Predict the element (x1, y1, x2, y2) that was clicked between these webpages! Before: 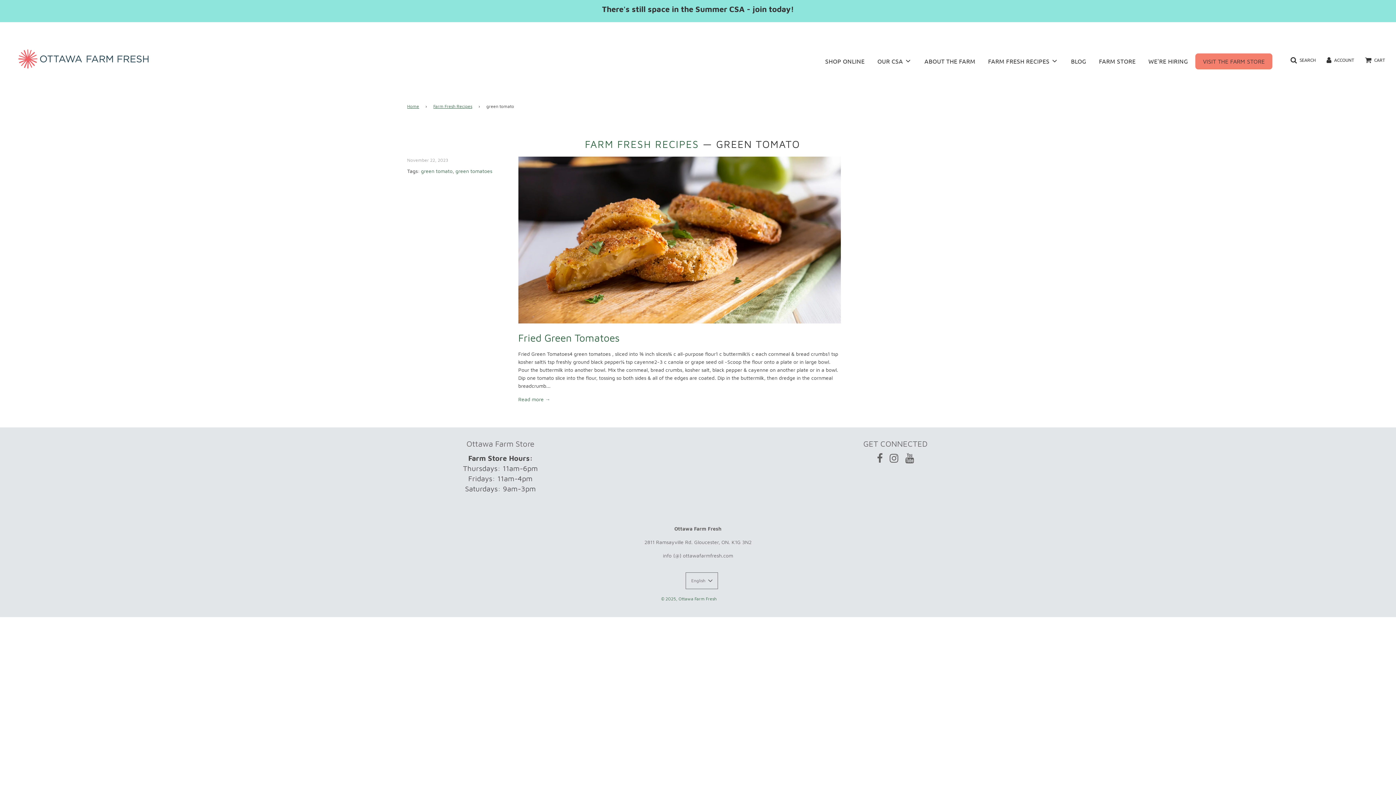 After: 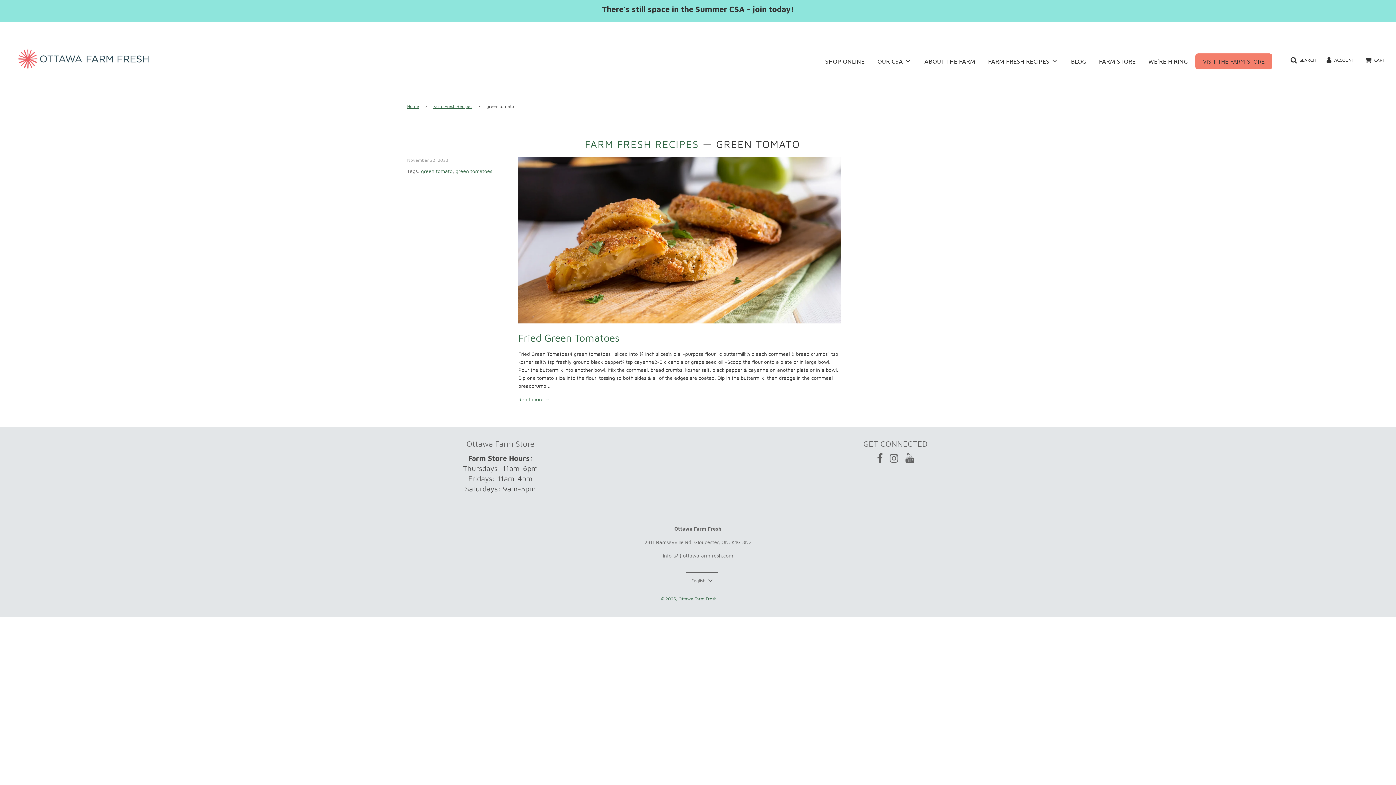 Action: bbox: (905, 456, 914, 463)